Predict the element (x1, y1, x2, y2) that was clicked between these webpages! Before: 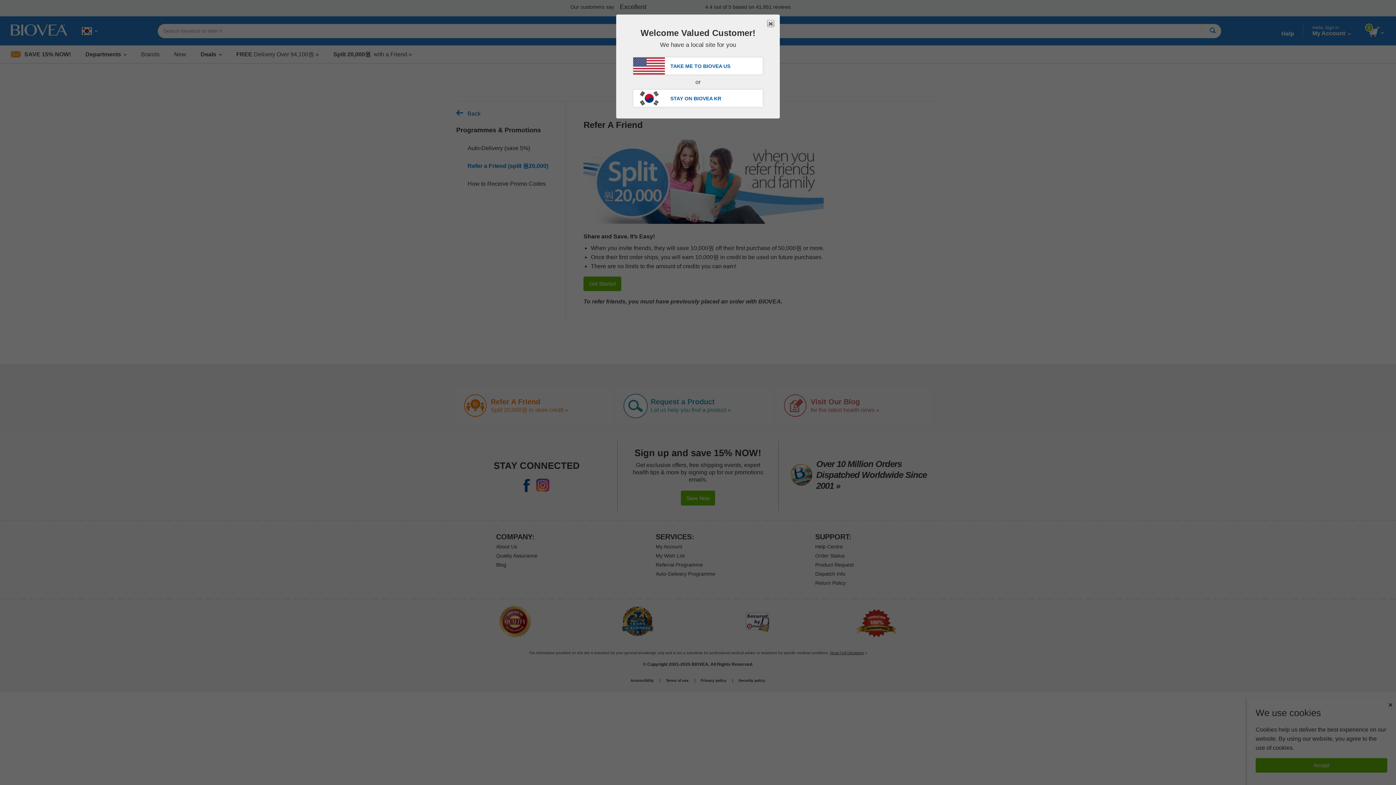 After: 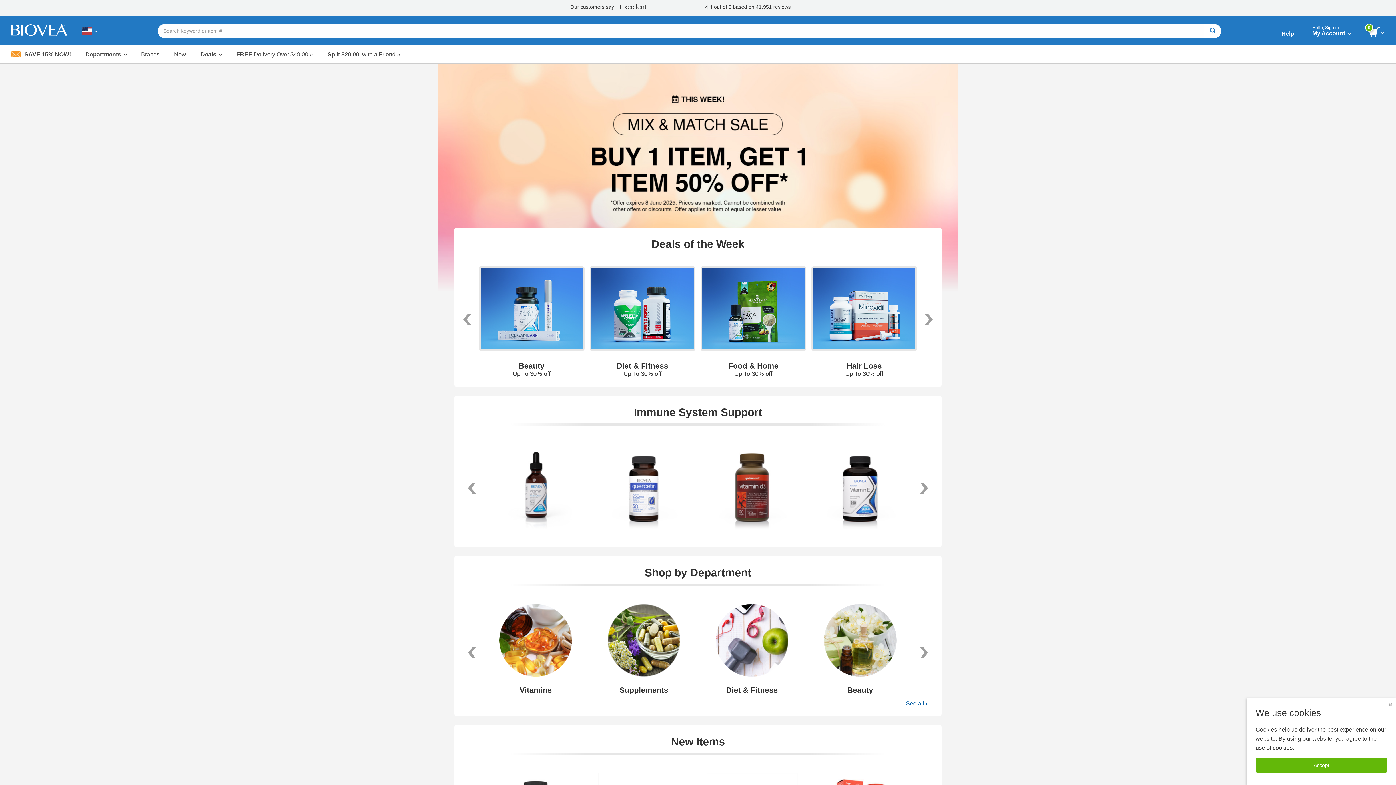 Action: bbox: (633, 57, 762, 74) label: TAKE ME TO BIOVEA US